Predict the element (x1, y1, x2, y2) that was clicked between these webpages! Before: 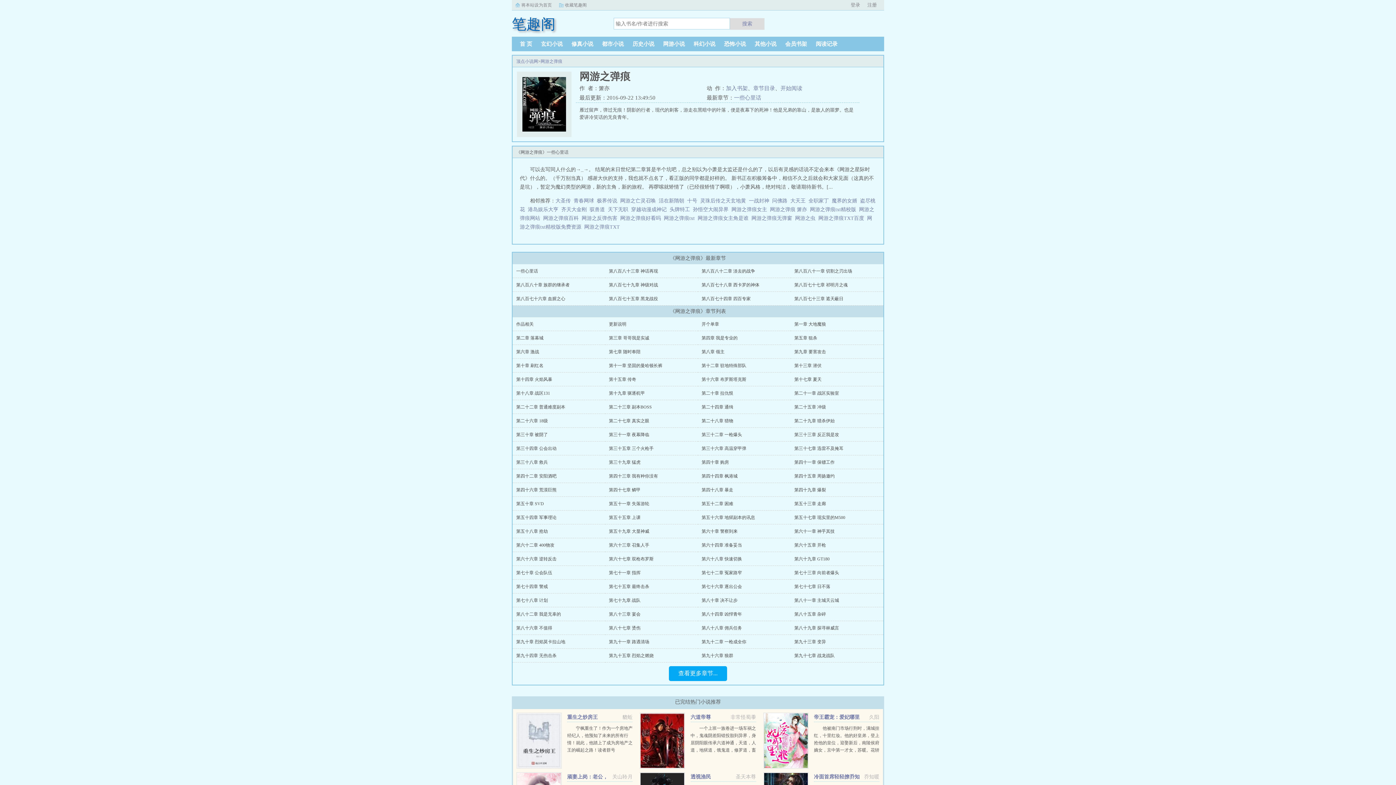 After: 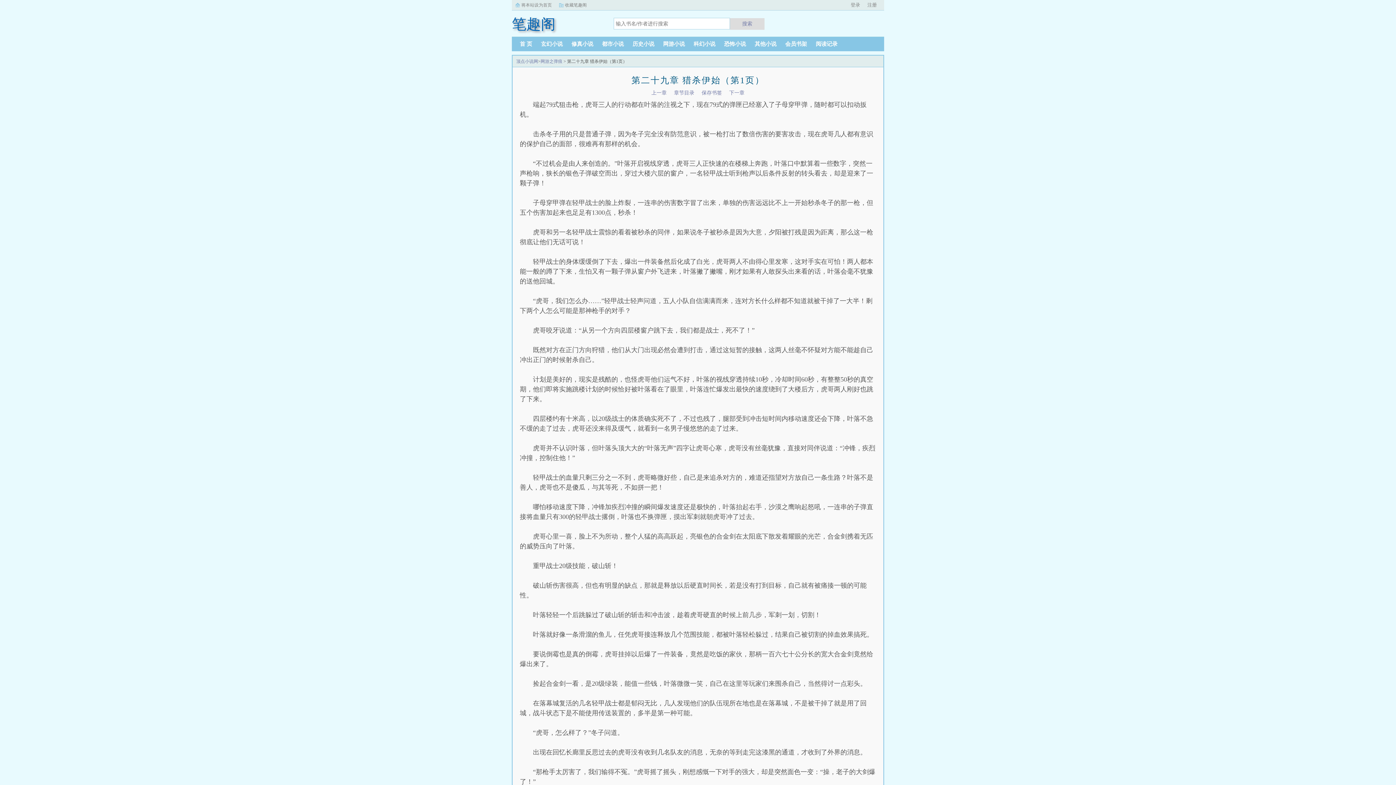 Action: label: 第二十九章 猎杀伊始 bbox: (794, 418, 834, 423)